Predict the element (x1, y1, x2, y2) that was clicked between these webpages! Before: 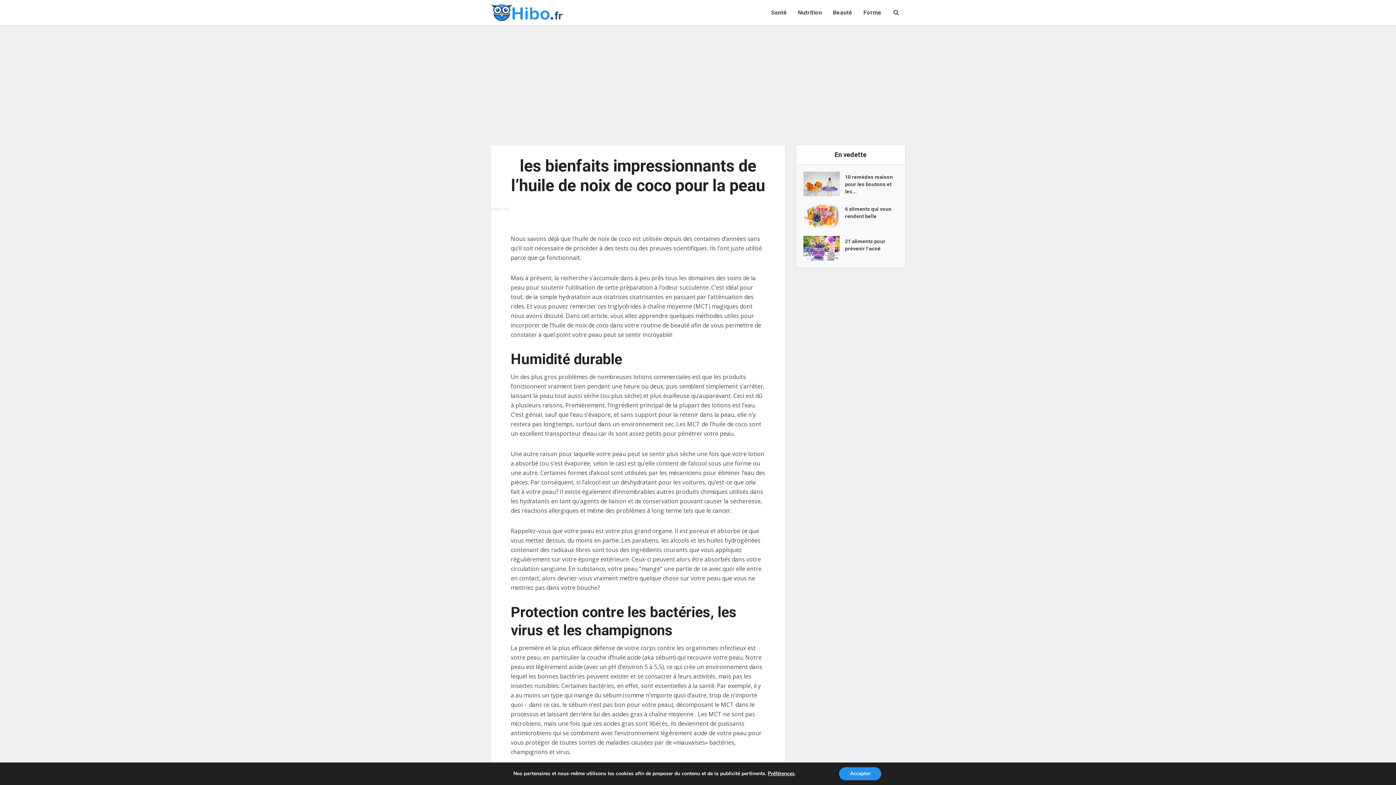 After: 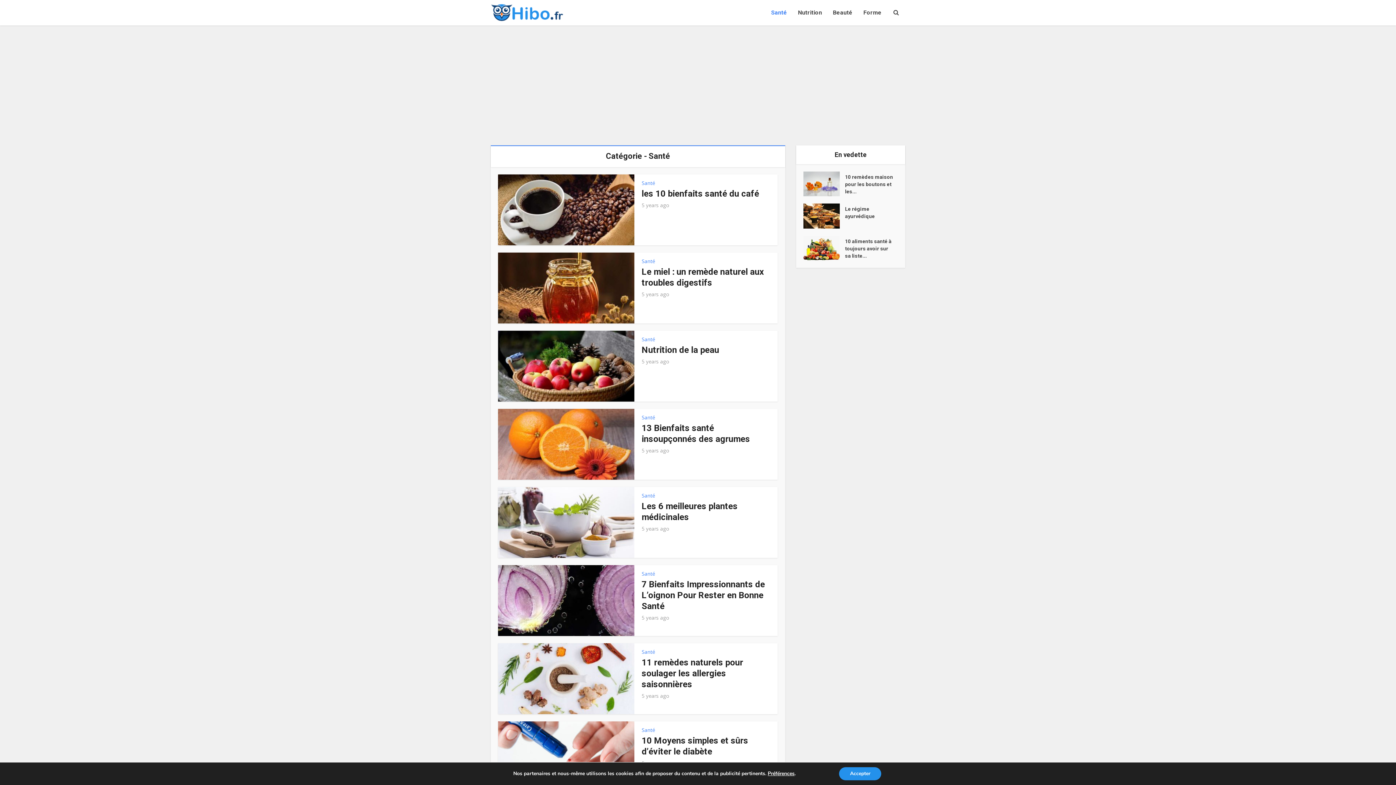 Action: label: Santé bbox: (765, 0, 792, 25)